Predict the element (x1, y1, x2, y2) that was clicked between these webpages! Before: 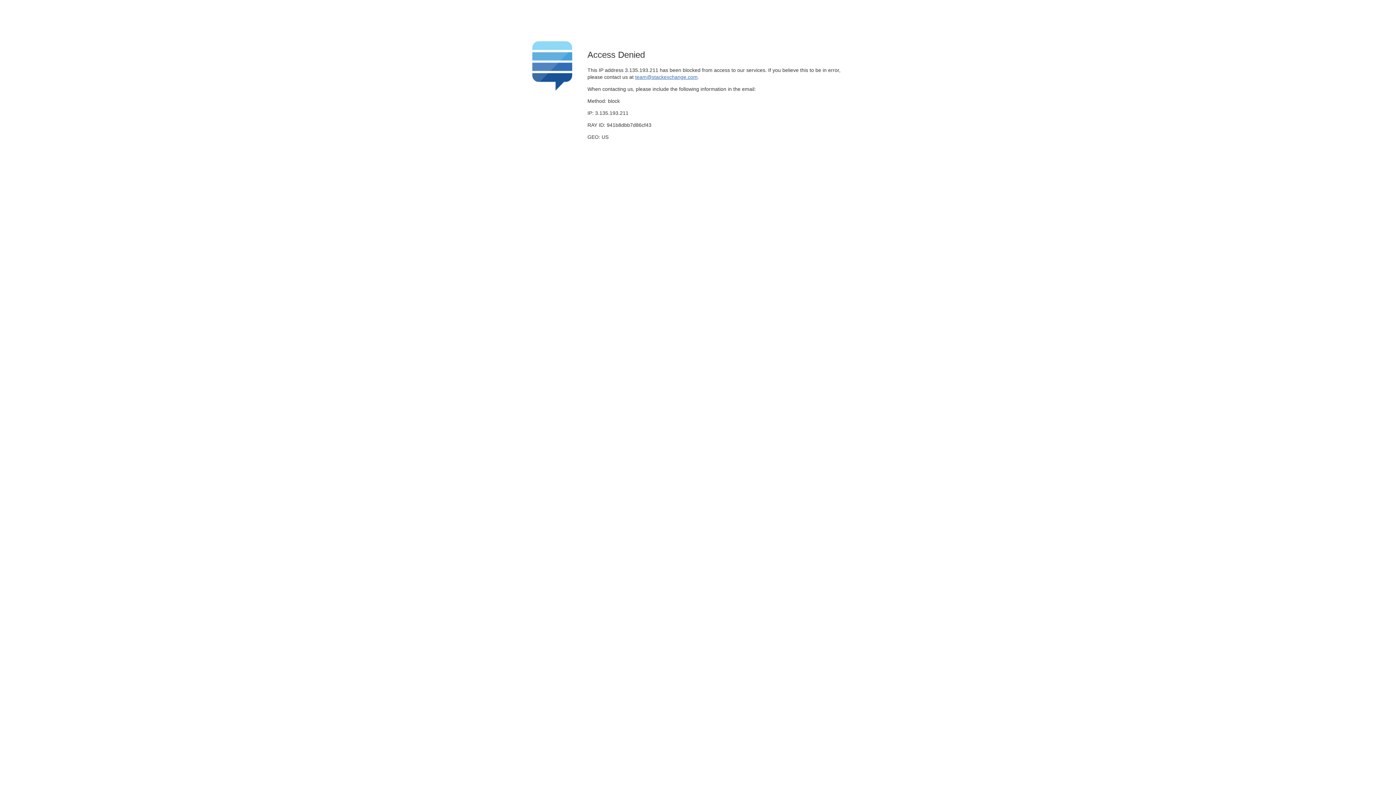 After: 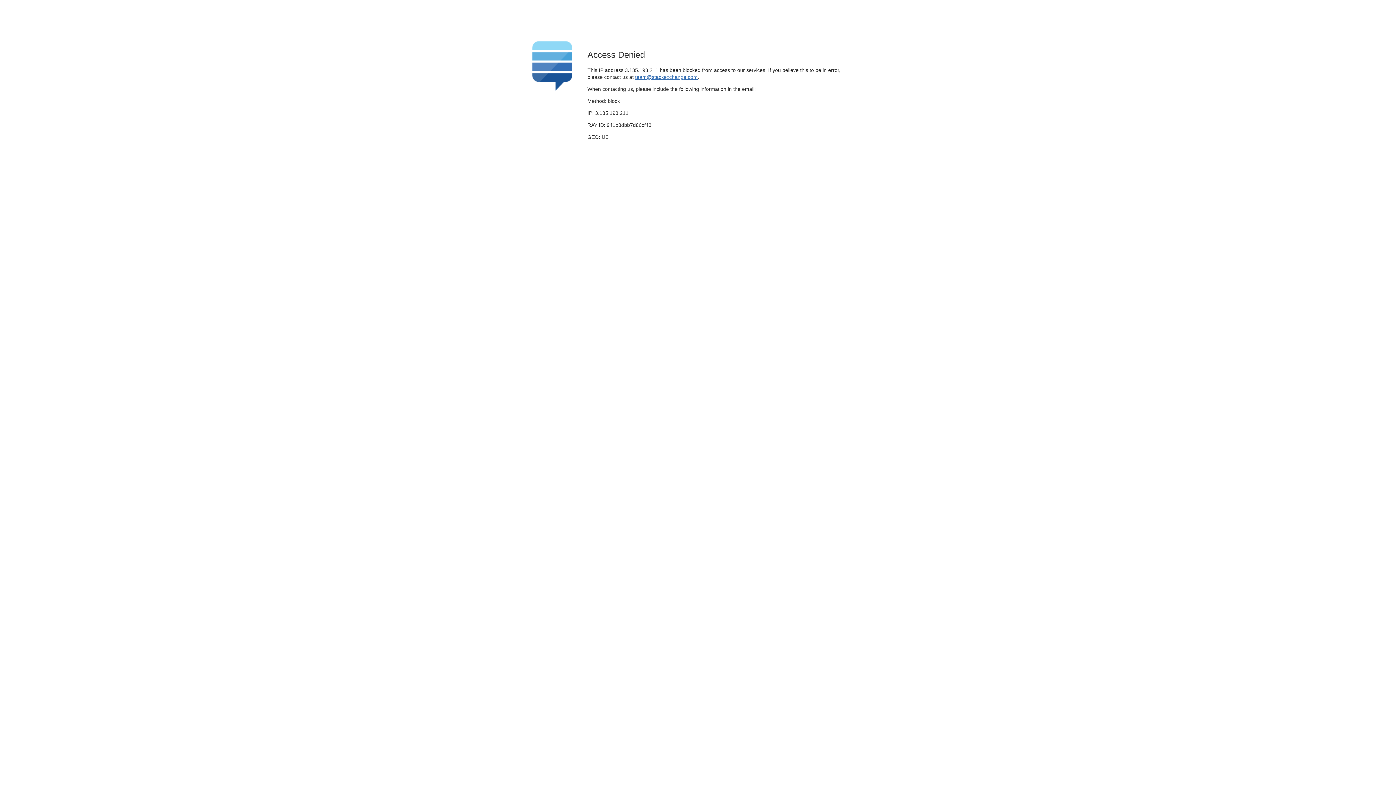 Action: bbox: (635, 74, 697, 79) label: team@stackexchange.com